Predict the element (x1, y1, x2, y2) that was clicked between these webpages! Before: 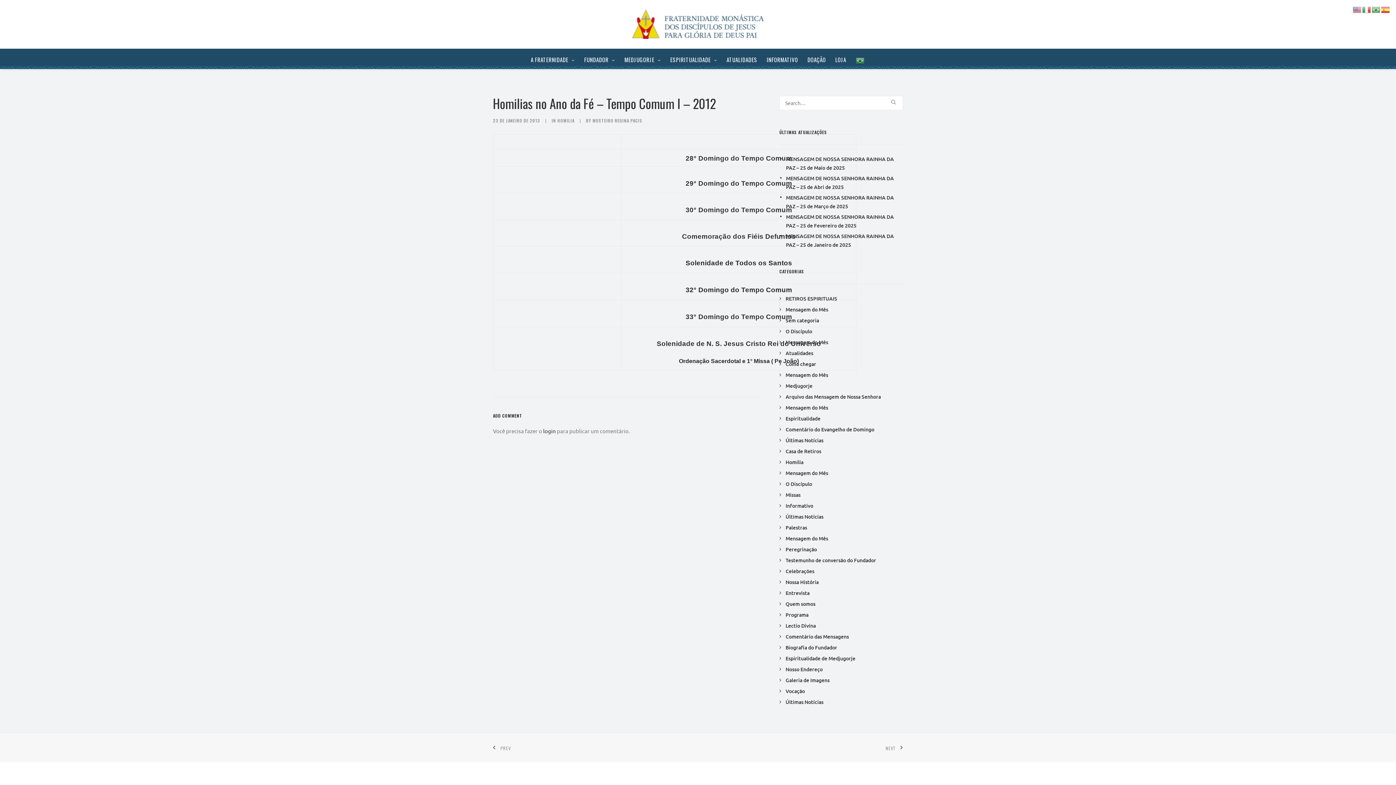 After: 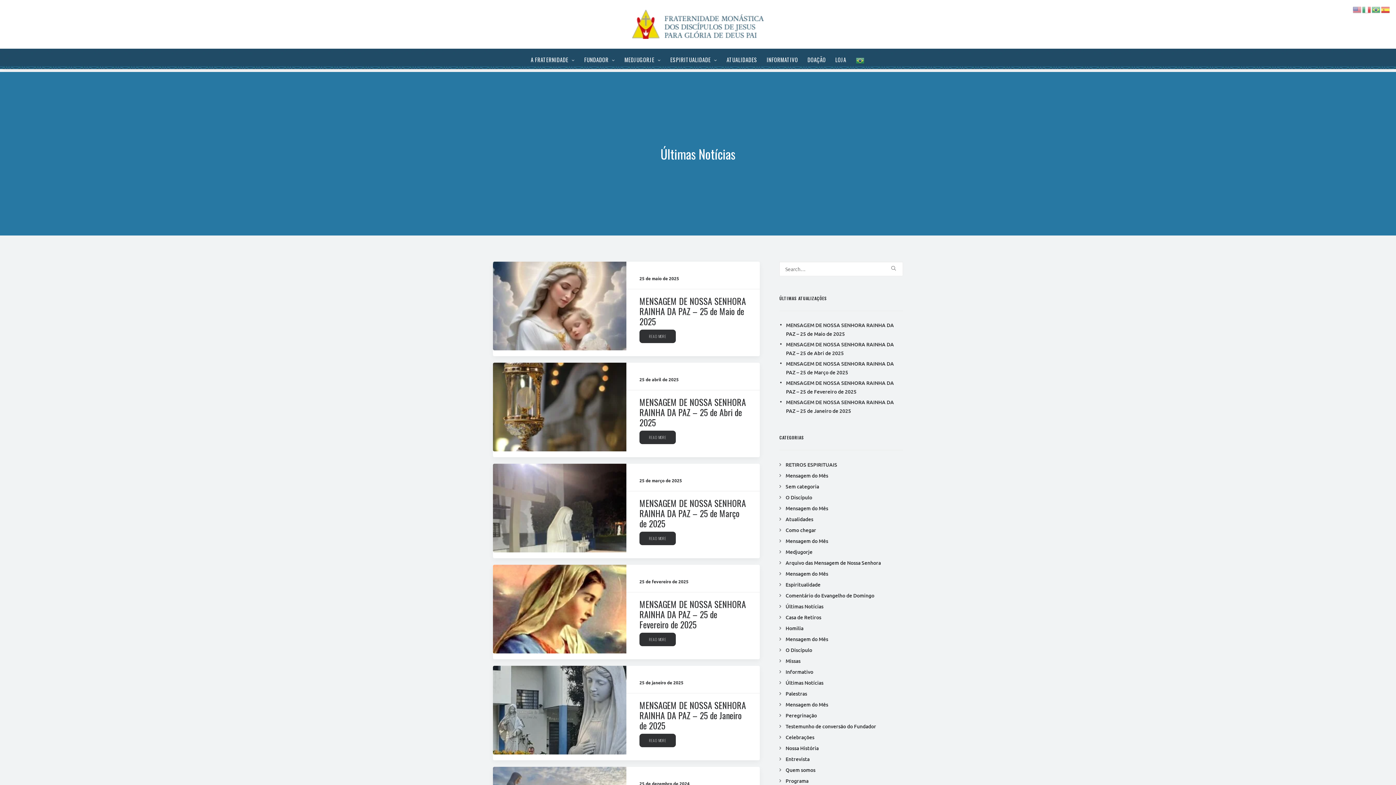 Action: bbox: (779, 513, 823, 520) label: Últimas Notícias